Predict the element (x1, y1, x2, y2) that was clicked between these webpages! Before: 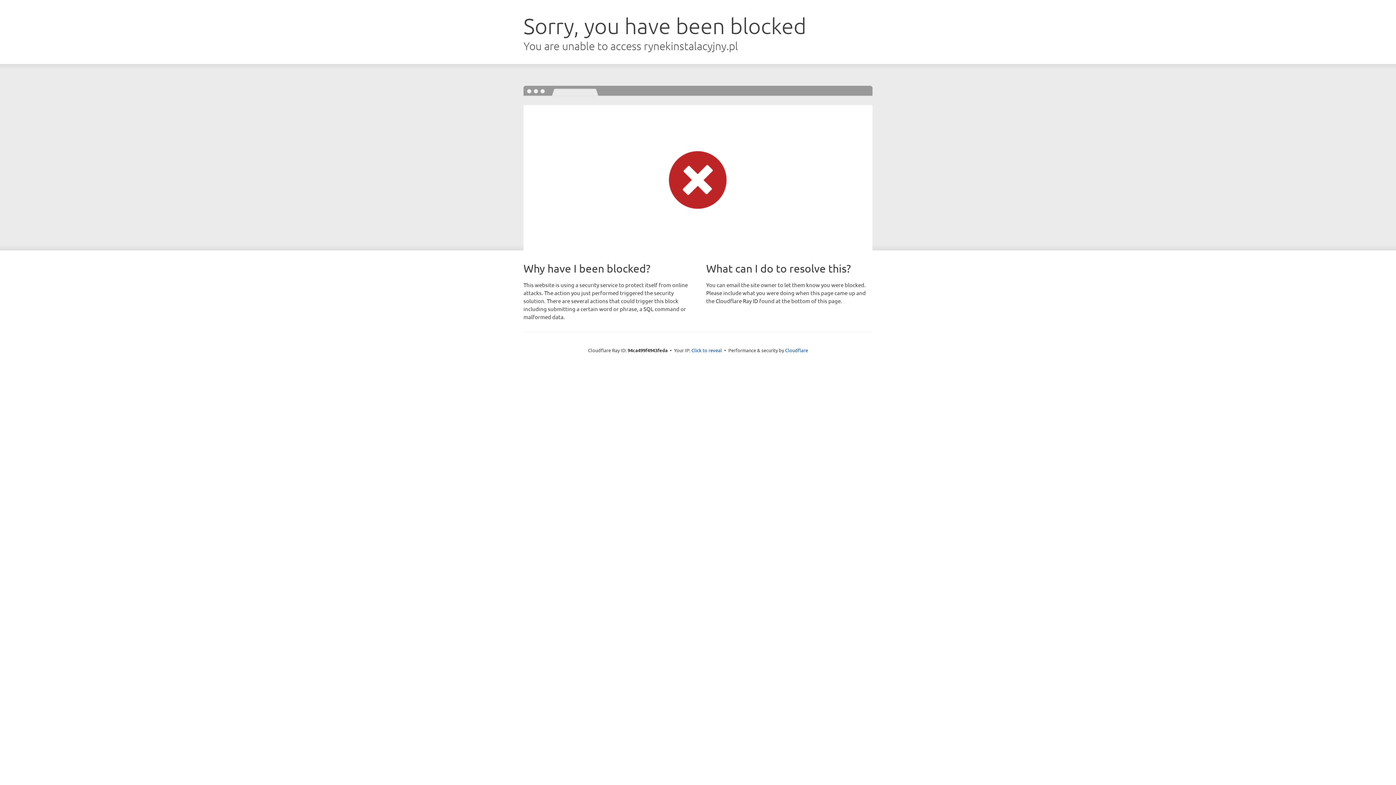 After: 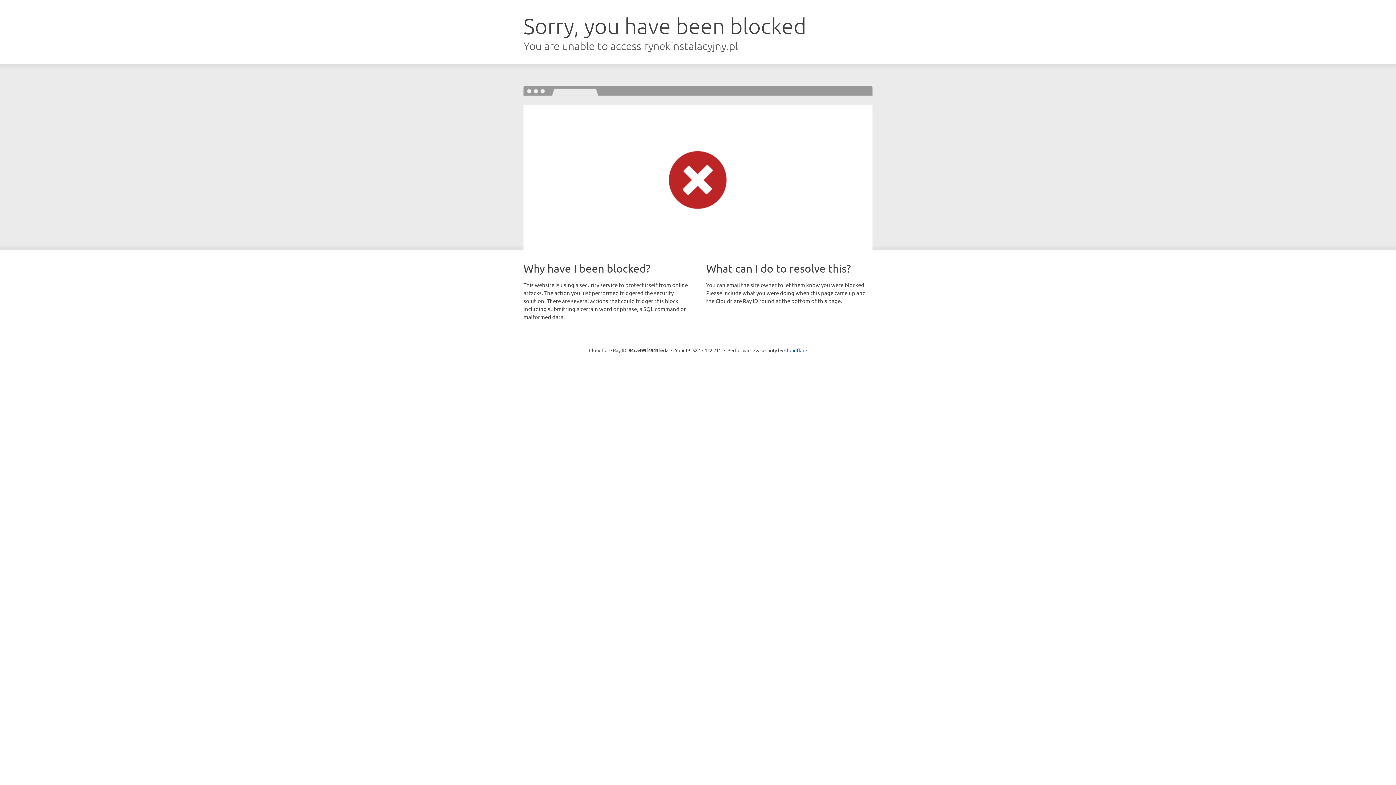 Action: bbox: (691, 346, 722, 353) label: Click to reveal